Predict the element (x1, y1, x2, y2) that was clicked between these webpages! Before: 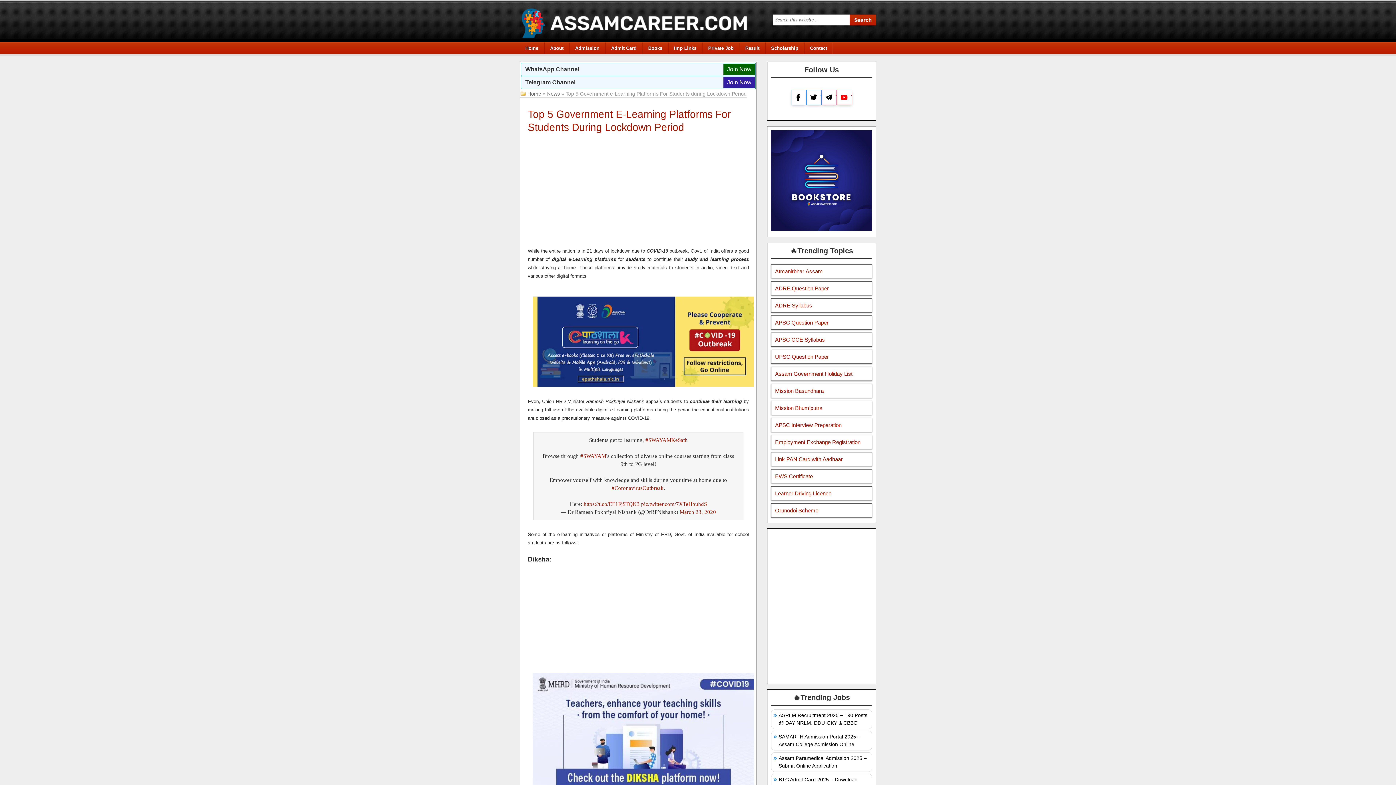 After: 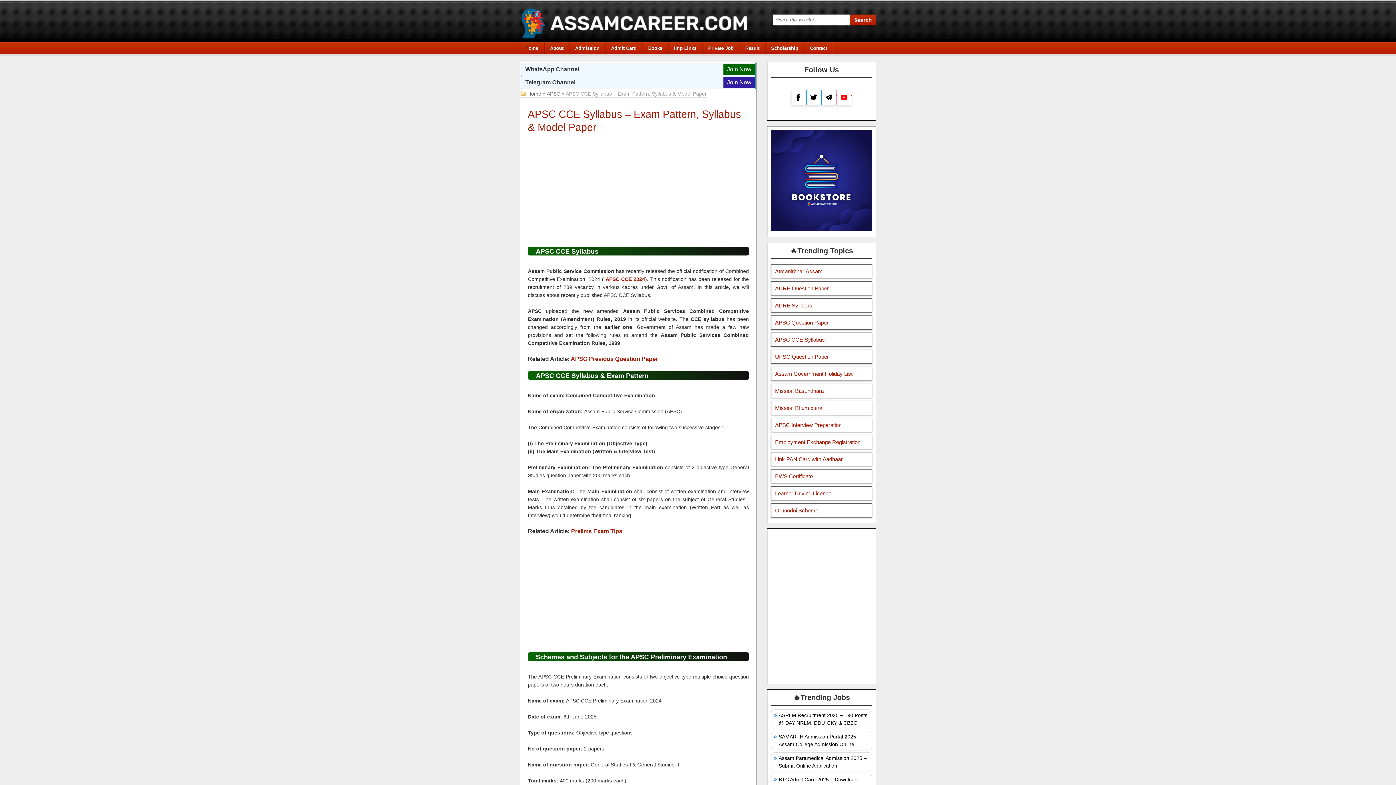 Action: label: APSC CCE Syllabus bbox: (775, 336, 825, 342)